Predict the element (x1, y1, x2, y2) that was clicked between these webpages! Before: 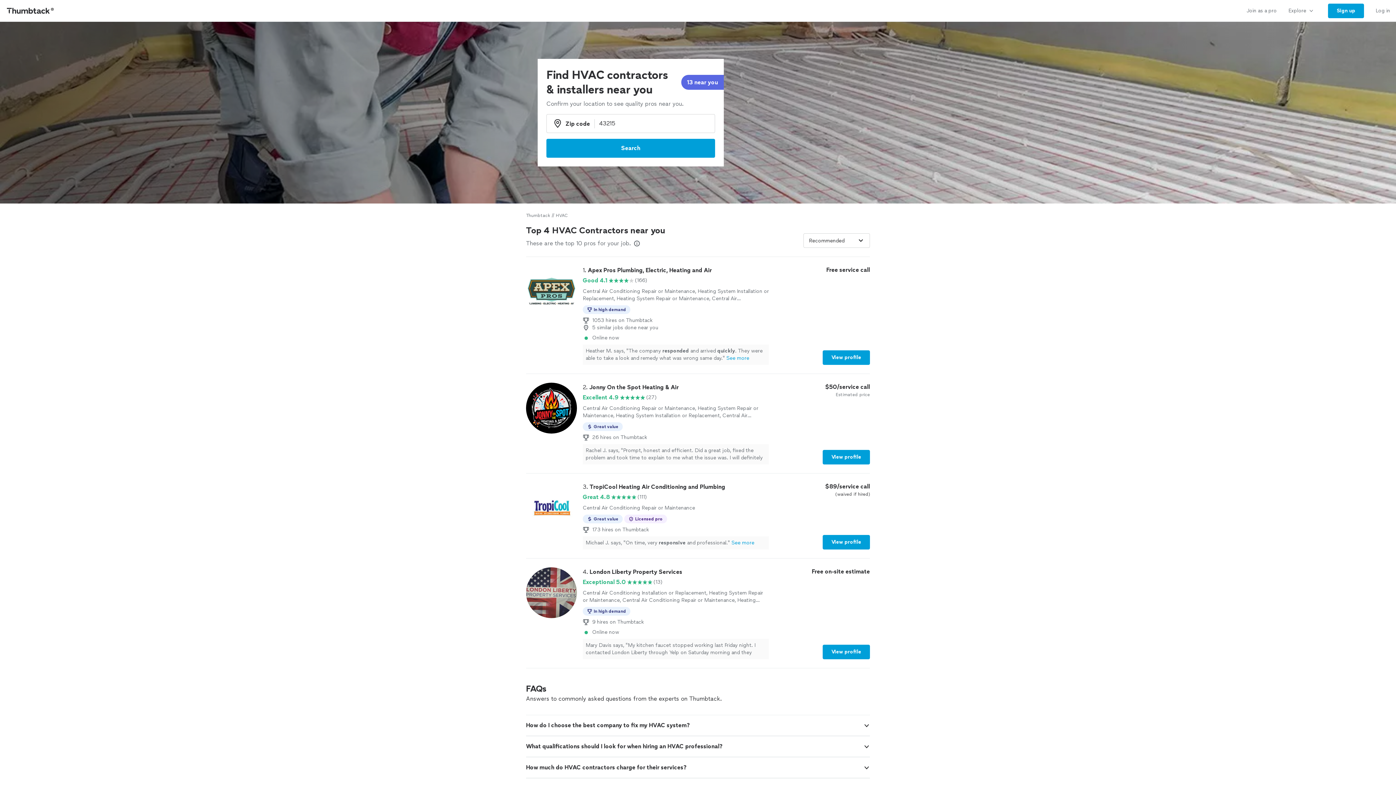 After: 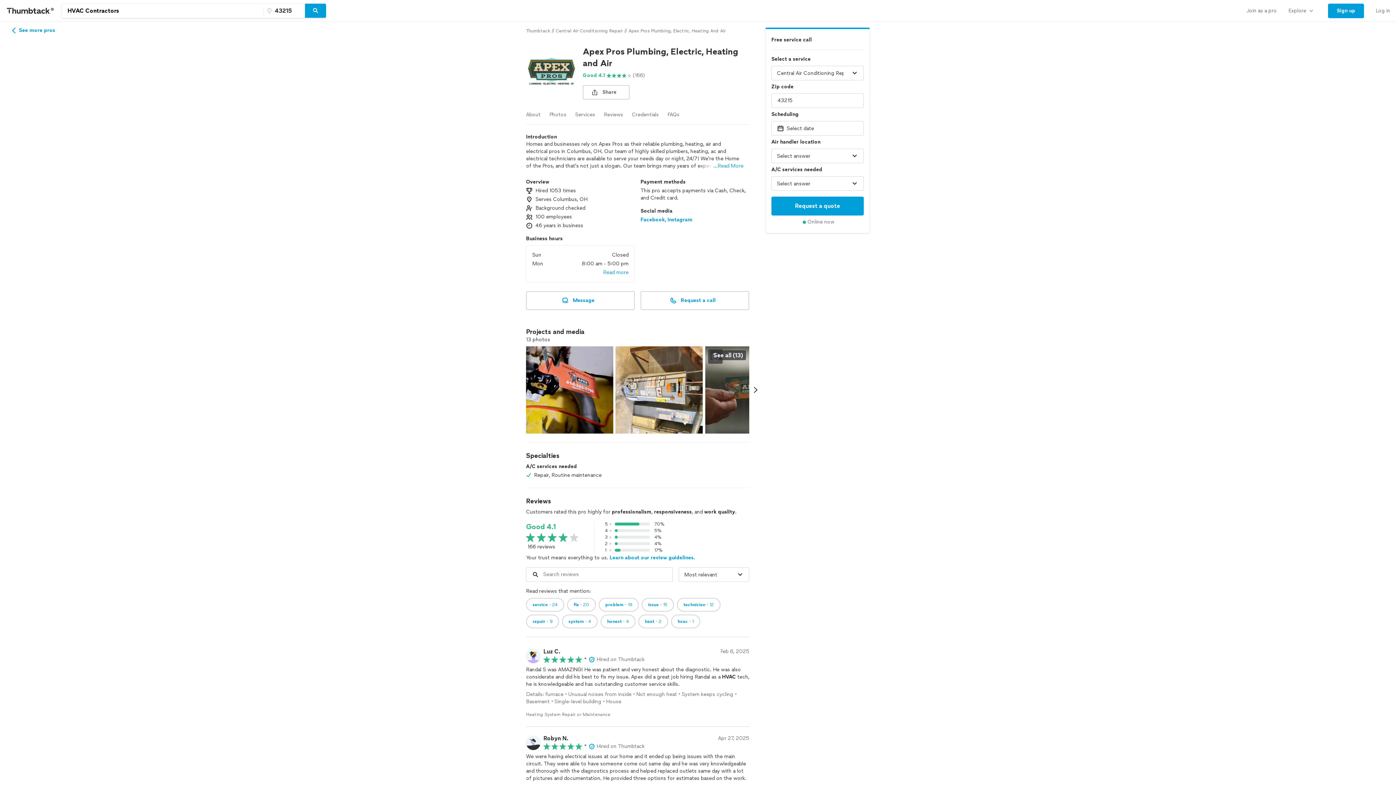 Action: label: View profile bbox: (822, 350, 870, 365)